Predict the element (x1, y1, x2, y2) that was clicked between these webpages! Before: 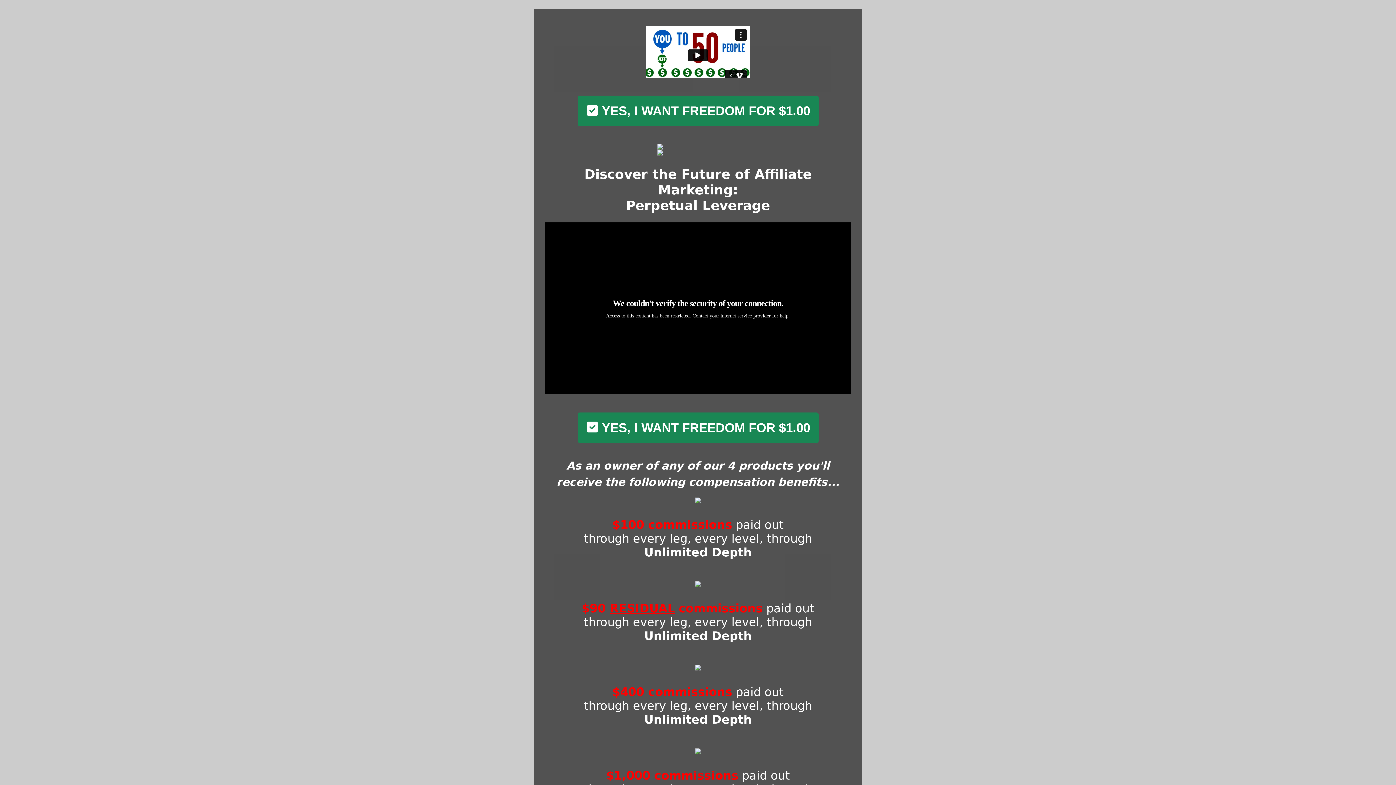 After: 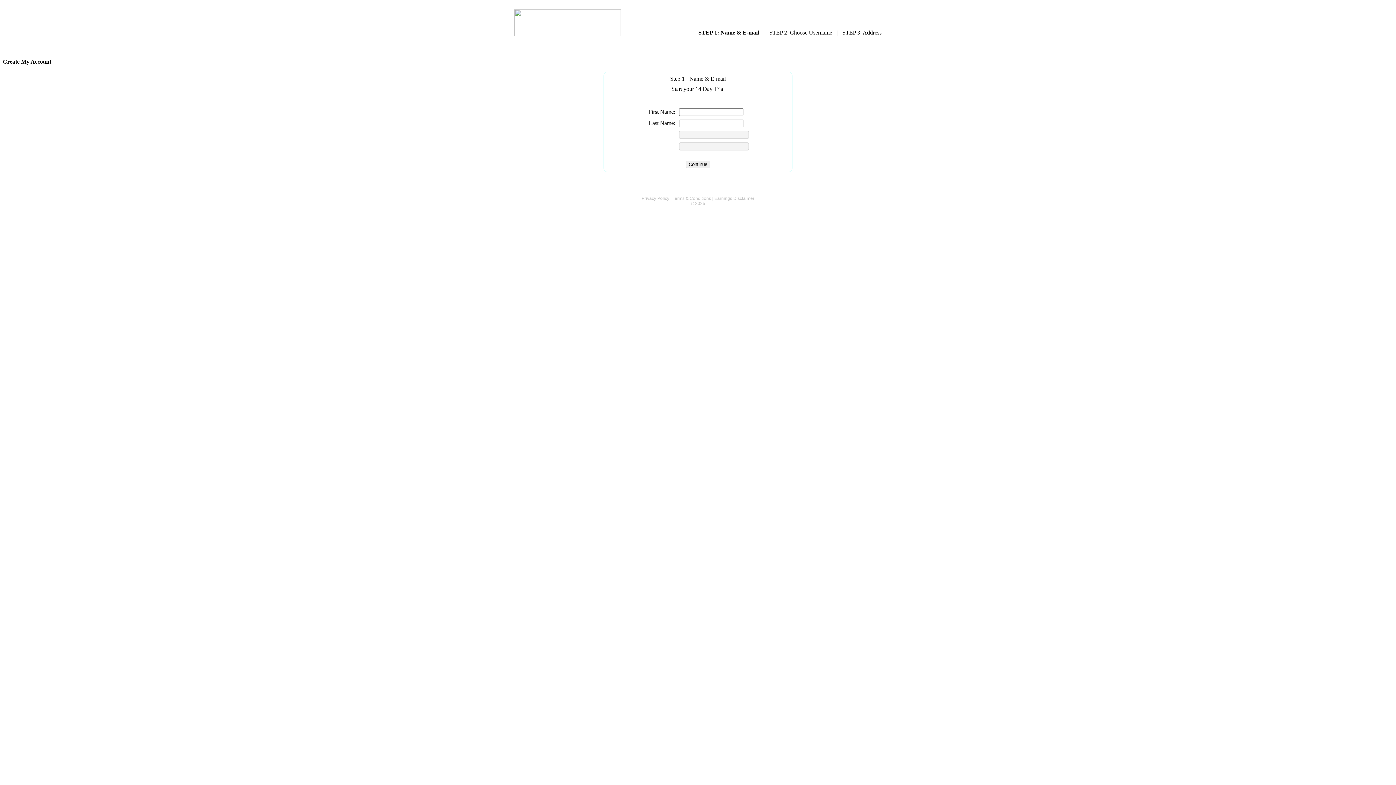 Action: bbox: (577, 412, 818, 443) label:  YES, I WANT FREEDOM FOR $1.00